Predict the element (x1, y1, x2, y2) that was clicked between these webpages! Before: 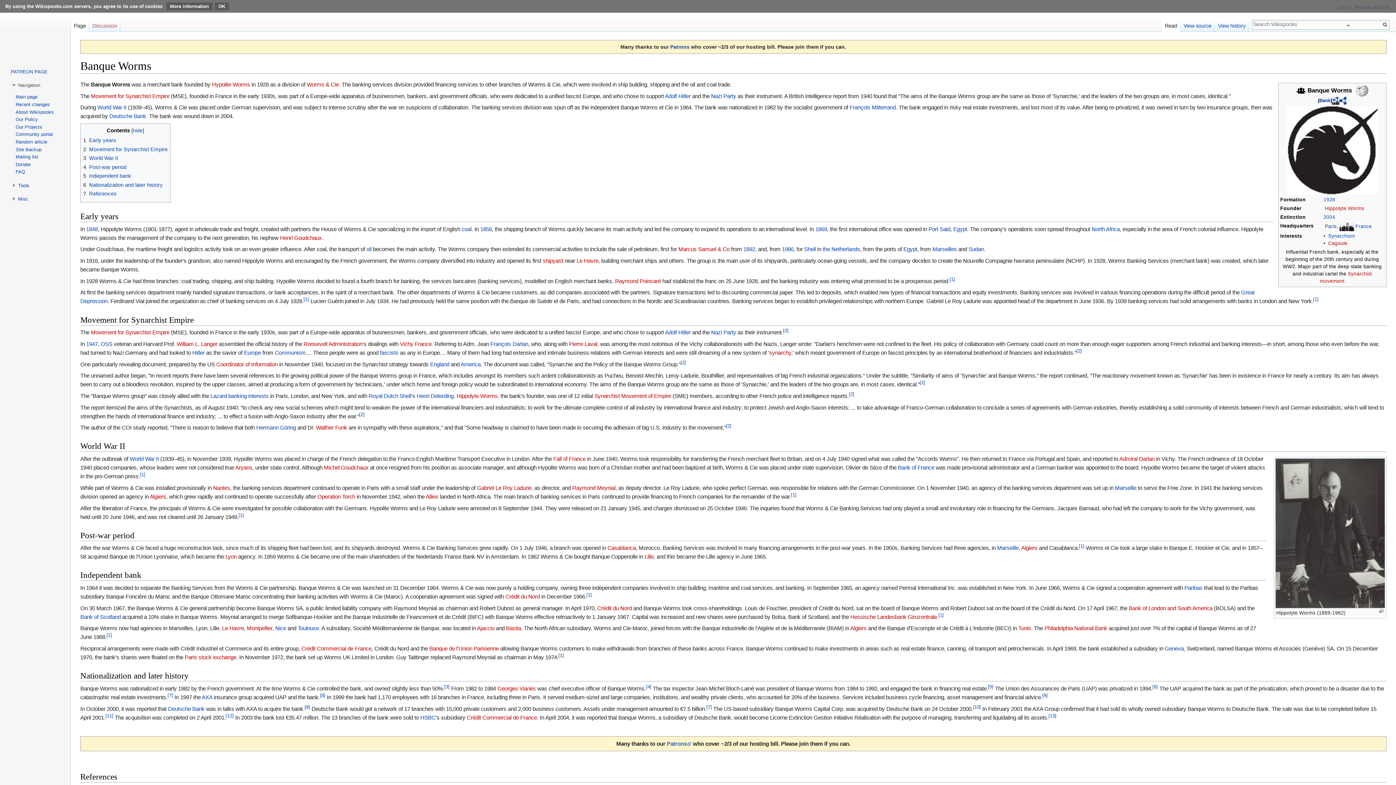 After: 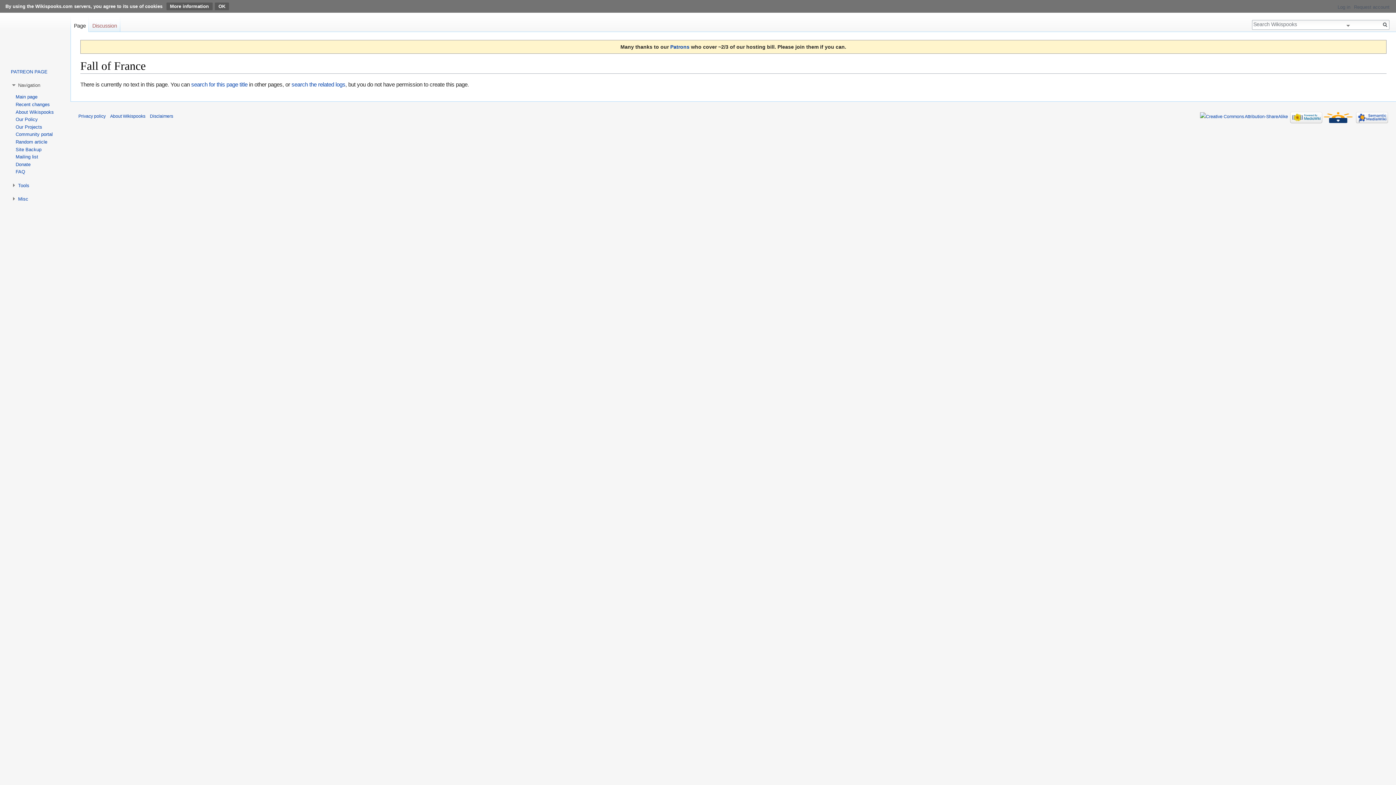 Action: label: Fall of France bbox: (553, 456, 585, 462)